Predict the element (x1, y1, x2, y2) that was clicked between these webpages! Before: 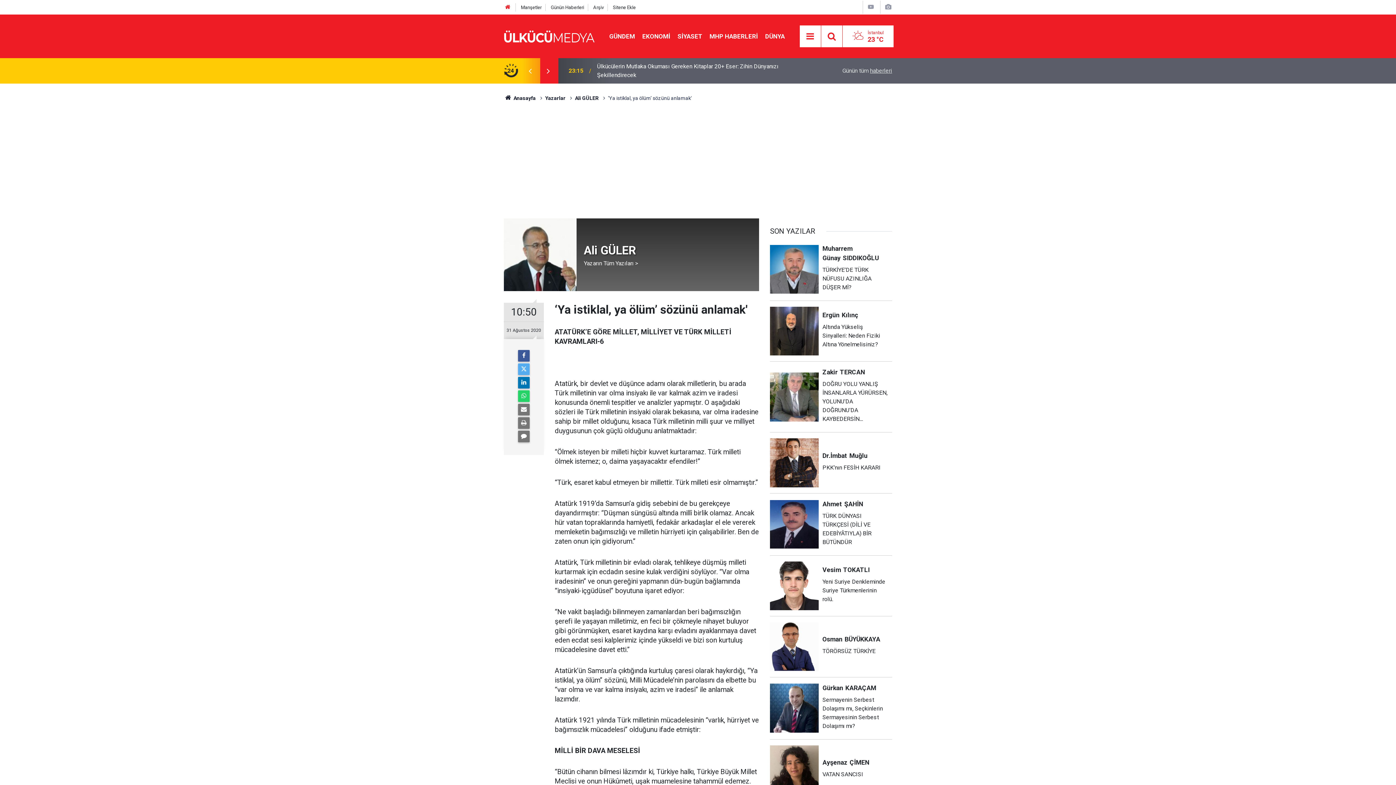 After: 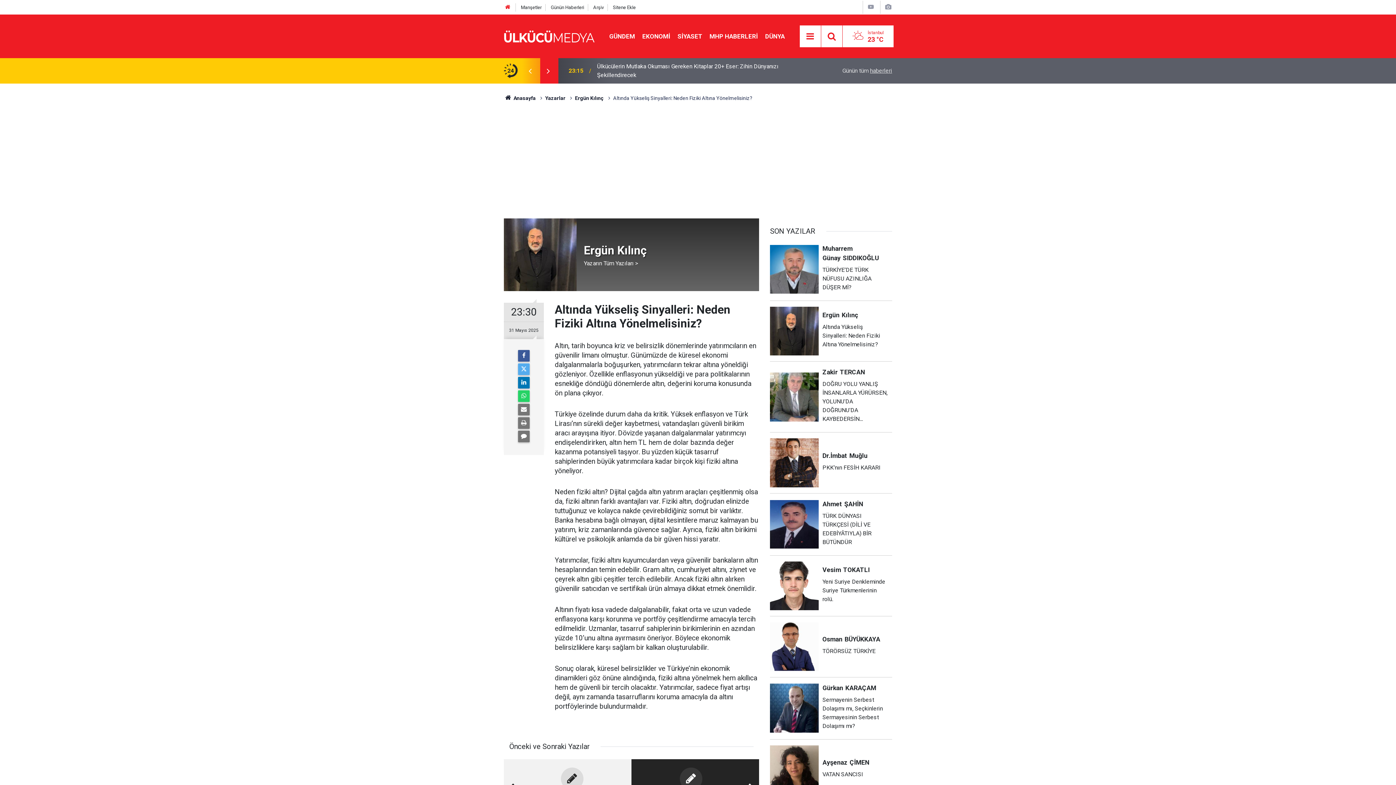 Action: label: ErgünKılınç
Altında Yükseliş Sinyalleri: Neden Fiziki Altına Yönelmelisiniz? bbox: (770, 306, 892, 361)